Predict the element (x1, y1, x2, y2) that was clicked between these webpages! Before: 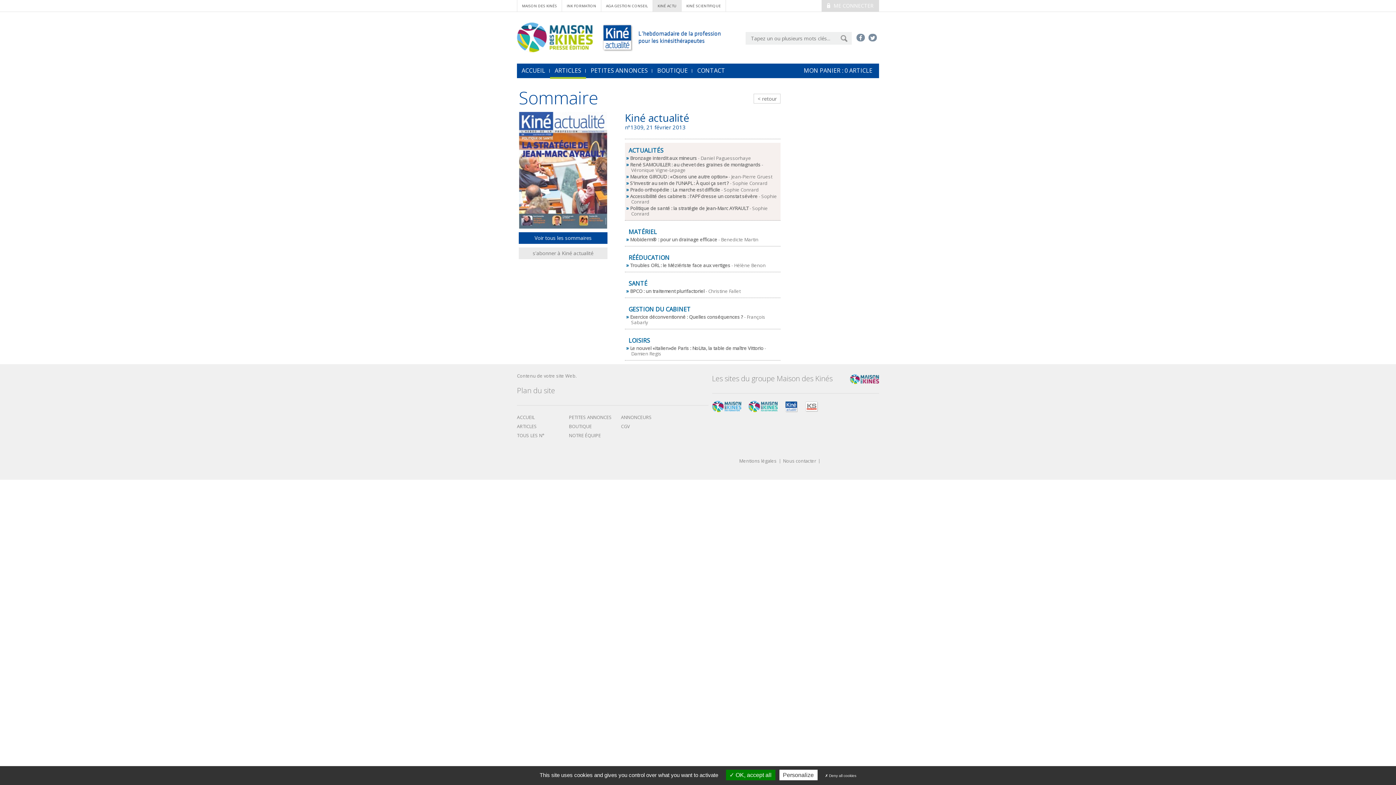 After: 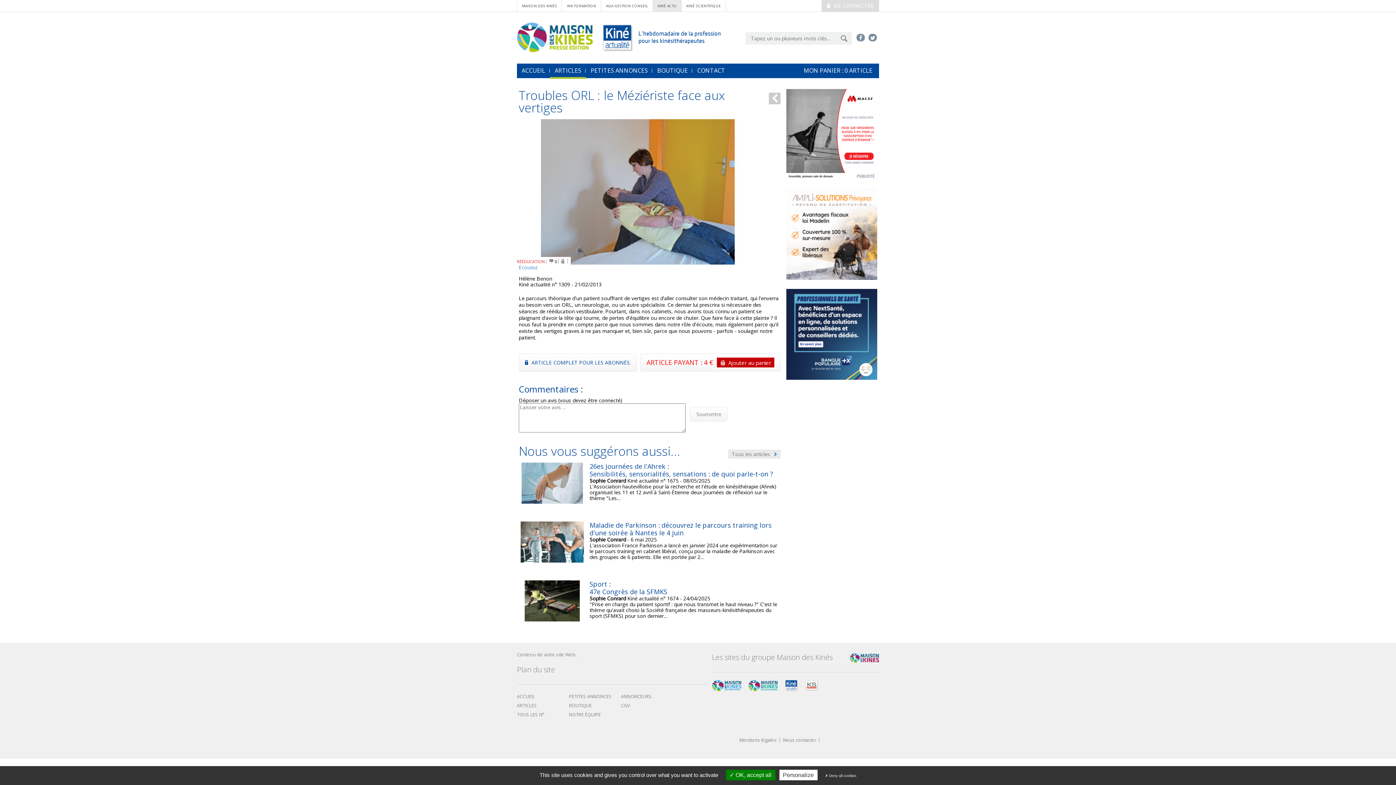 Action: bbox: (630, 262, 730, 268) label: Troubles ORL : le Méziériste face aux vertiges